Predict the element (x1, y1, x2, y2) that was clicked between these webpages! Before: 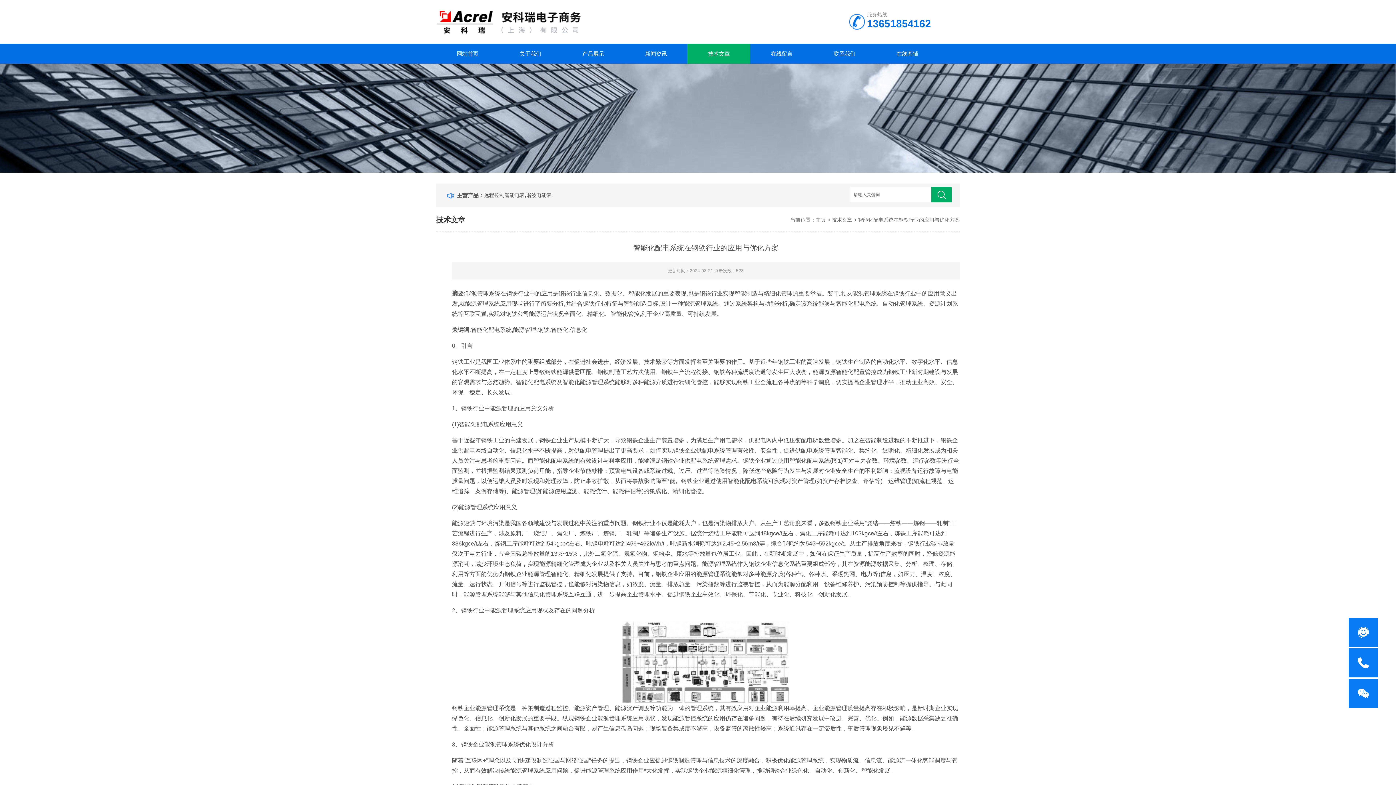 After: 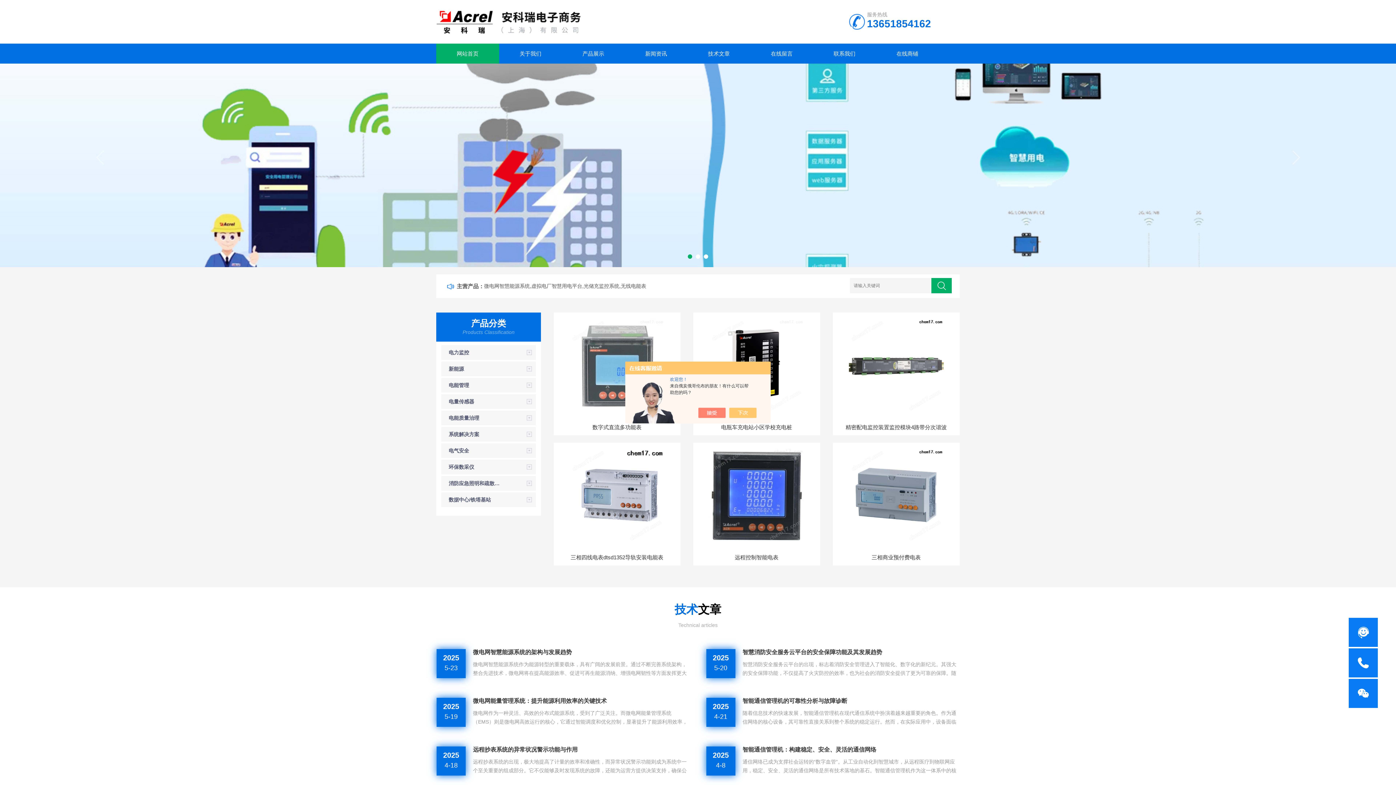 Action: bbox: (436, 43, 499, 63) label: 网站首页